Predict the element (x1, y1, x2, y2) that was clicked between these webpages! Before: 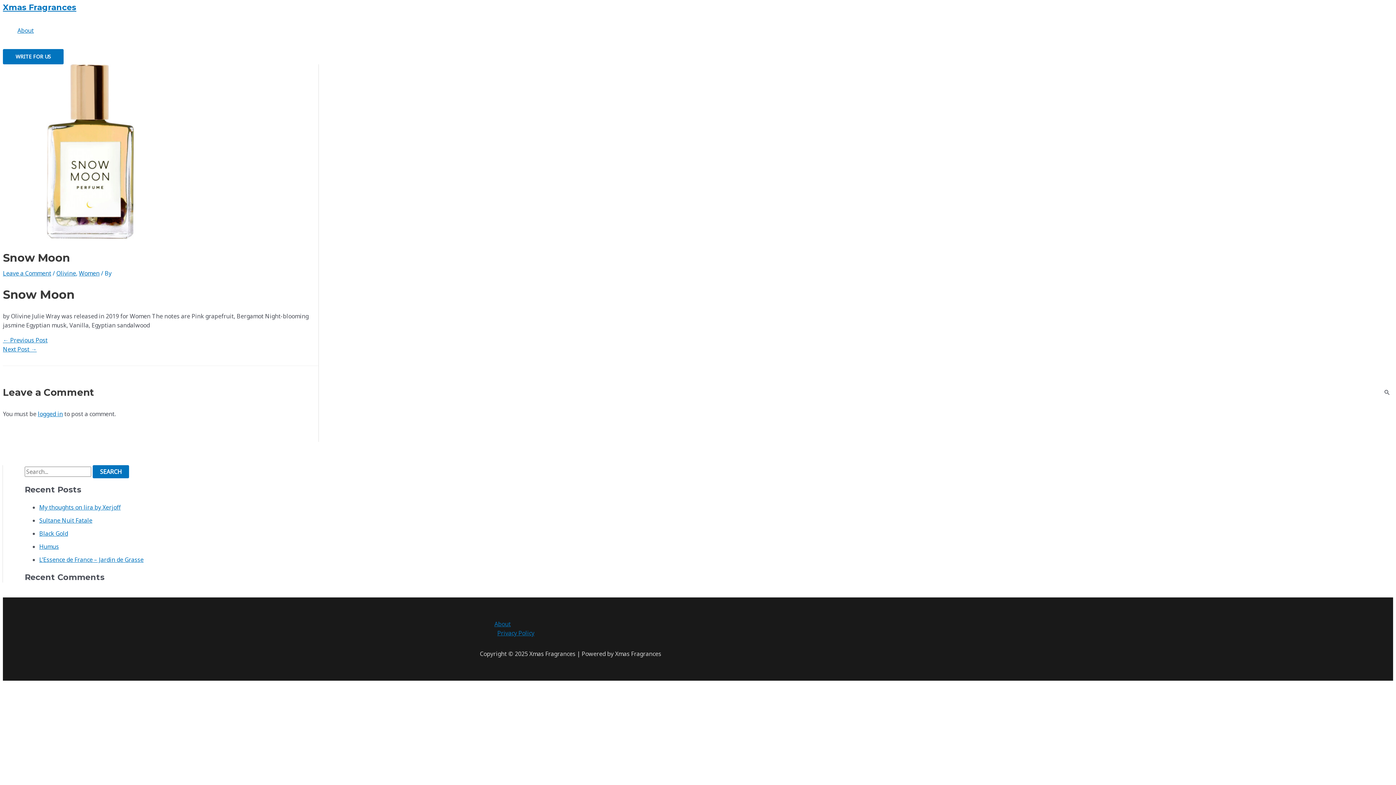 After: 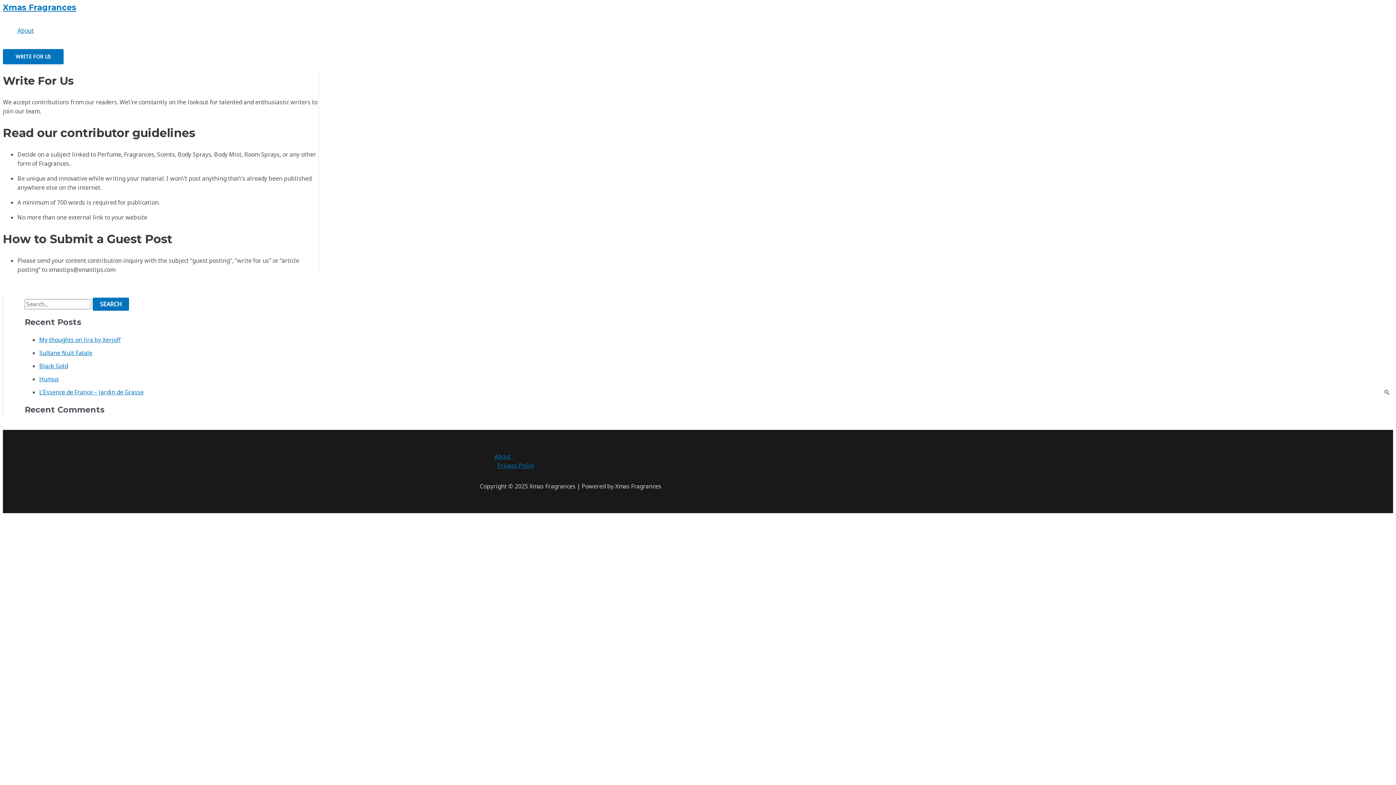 Action: bbox: (2, 49, 63, 64) label: WRITE FOR US